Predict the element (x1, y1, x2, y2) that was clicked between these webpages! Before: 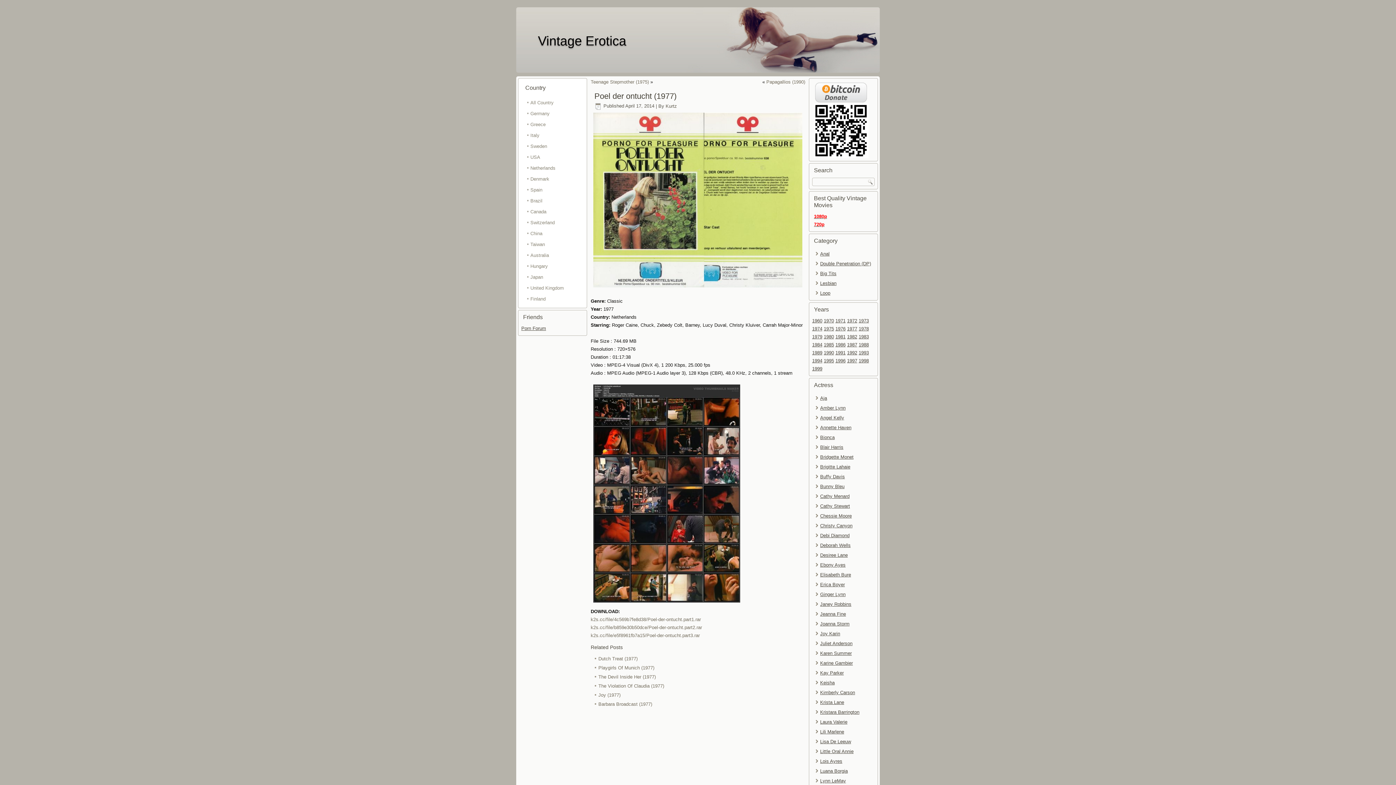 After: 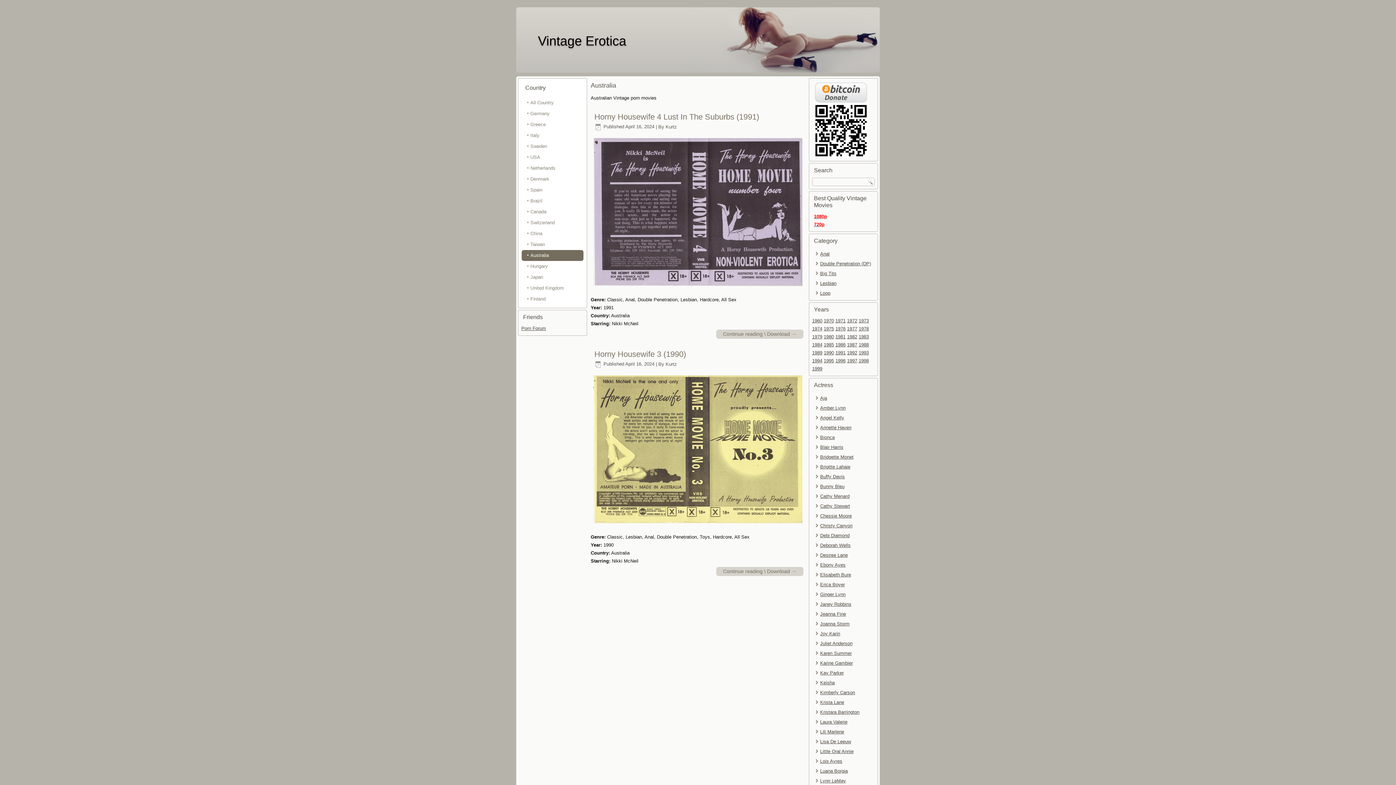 Action: bbox: (521, 250, 583, 261) label: Australia